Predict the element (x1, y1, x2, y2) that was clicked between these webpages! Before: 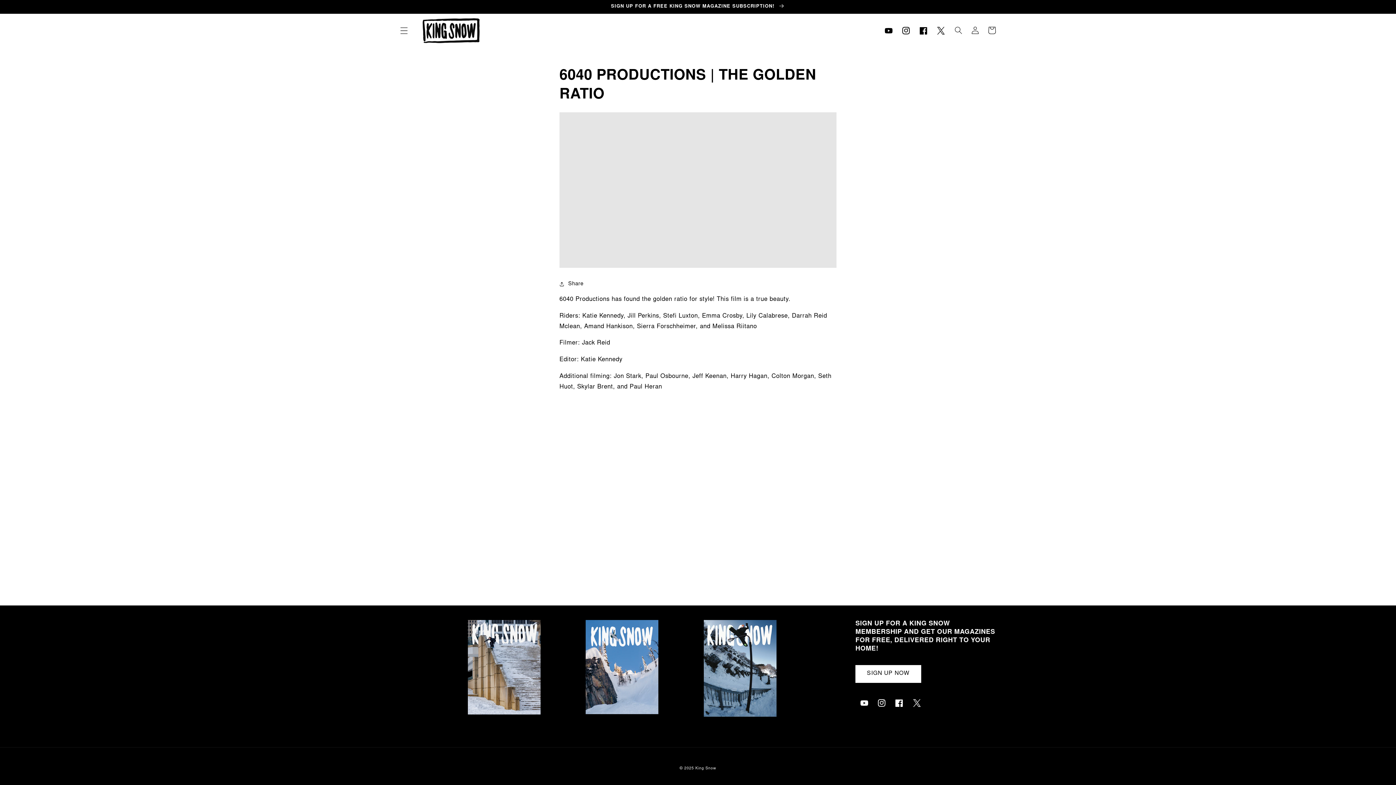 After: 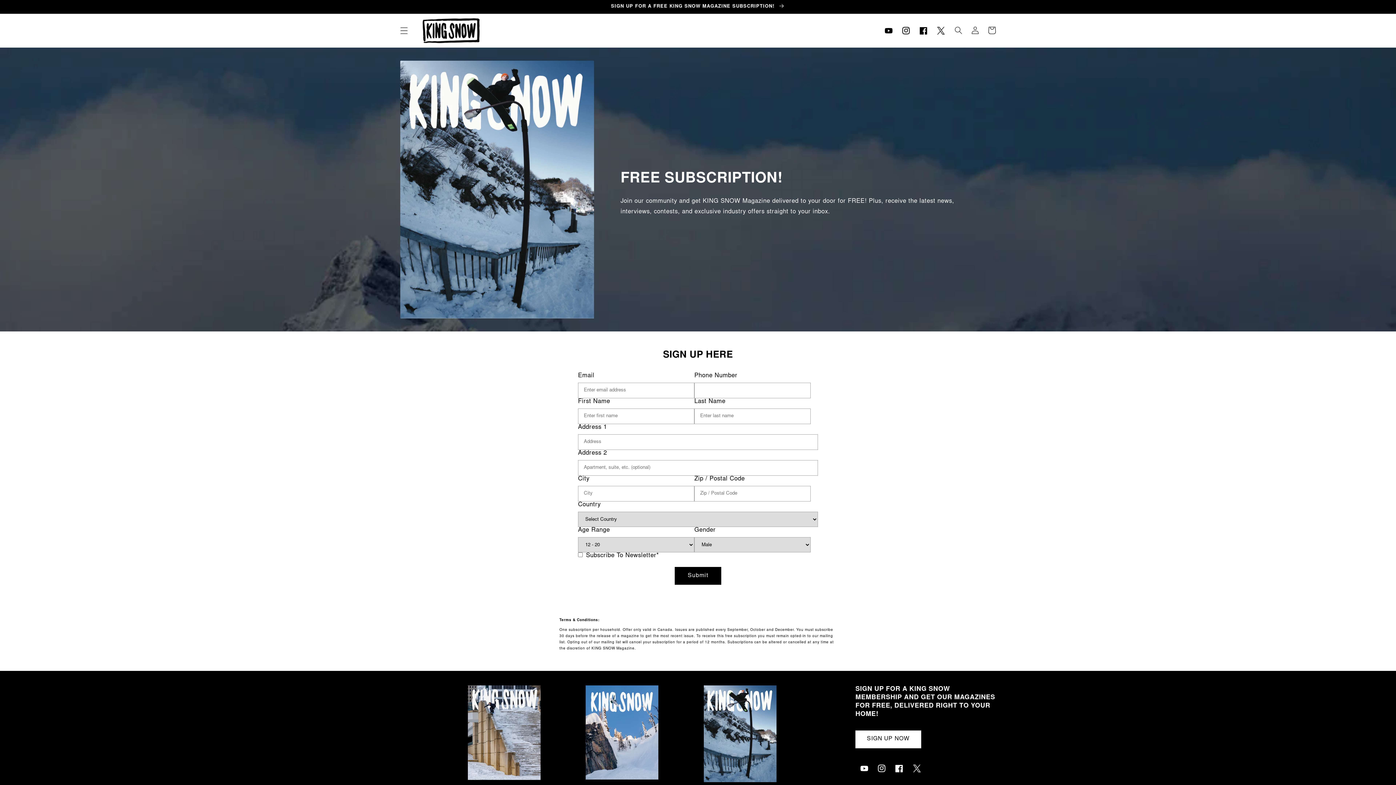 Action: bbox: (855, 665, 921, 683) label: SIGN UP NOW